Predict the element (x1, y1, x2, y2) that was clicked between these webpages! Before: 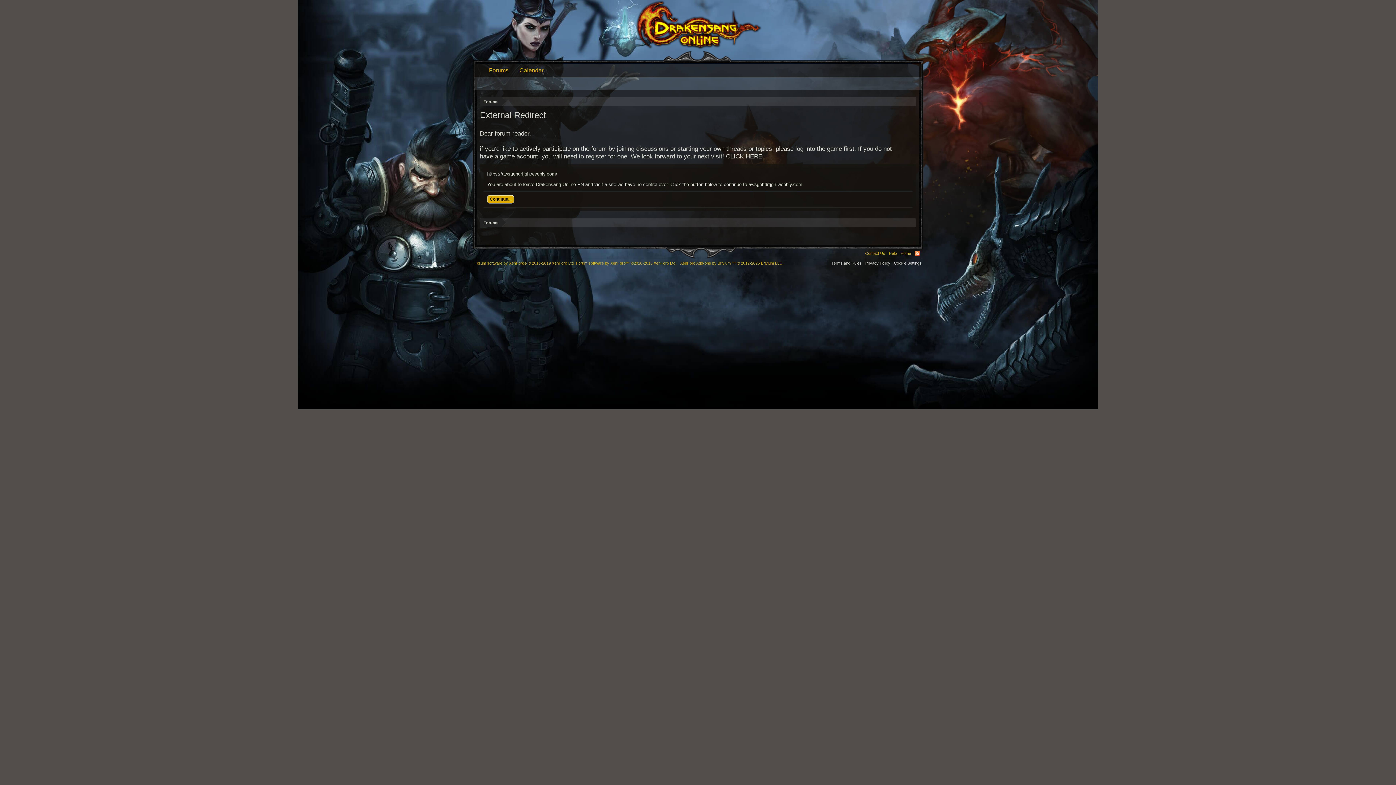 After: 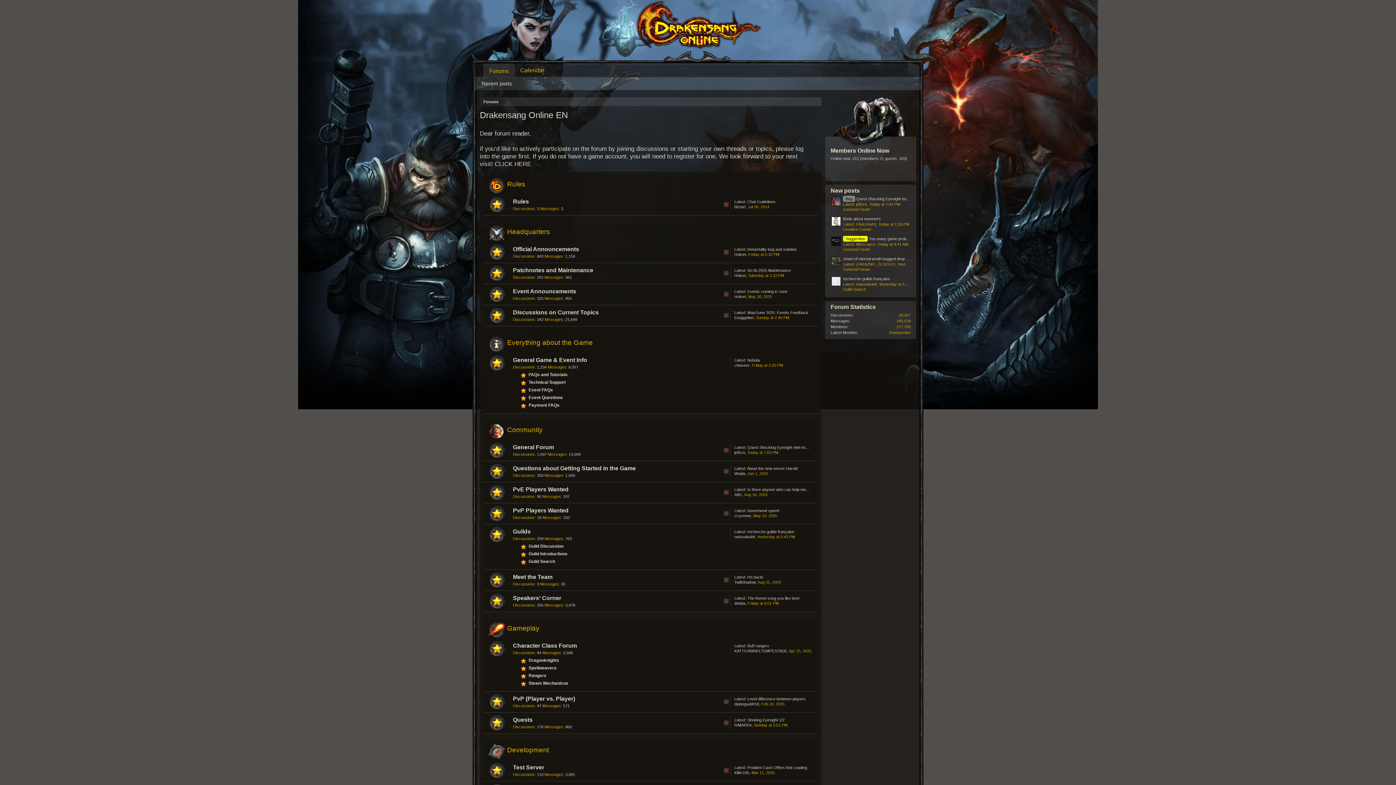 Action: label: Forums bbox: (480, 97, 502, 106)